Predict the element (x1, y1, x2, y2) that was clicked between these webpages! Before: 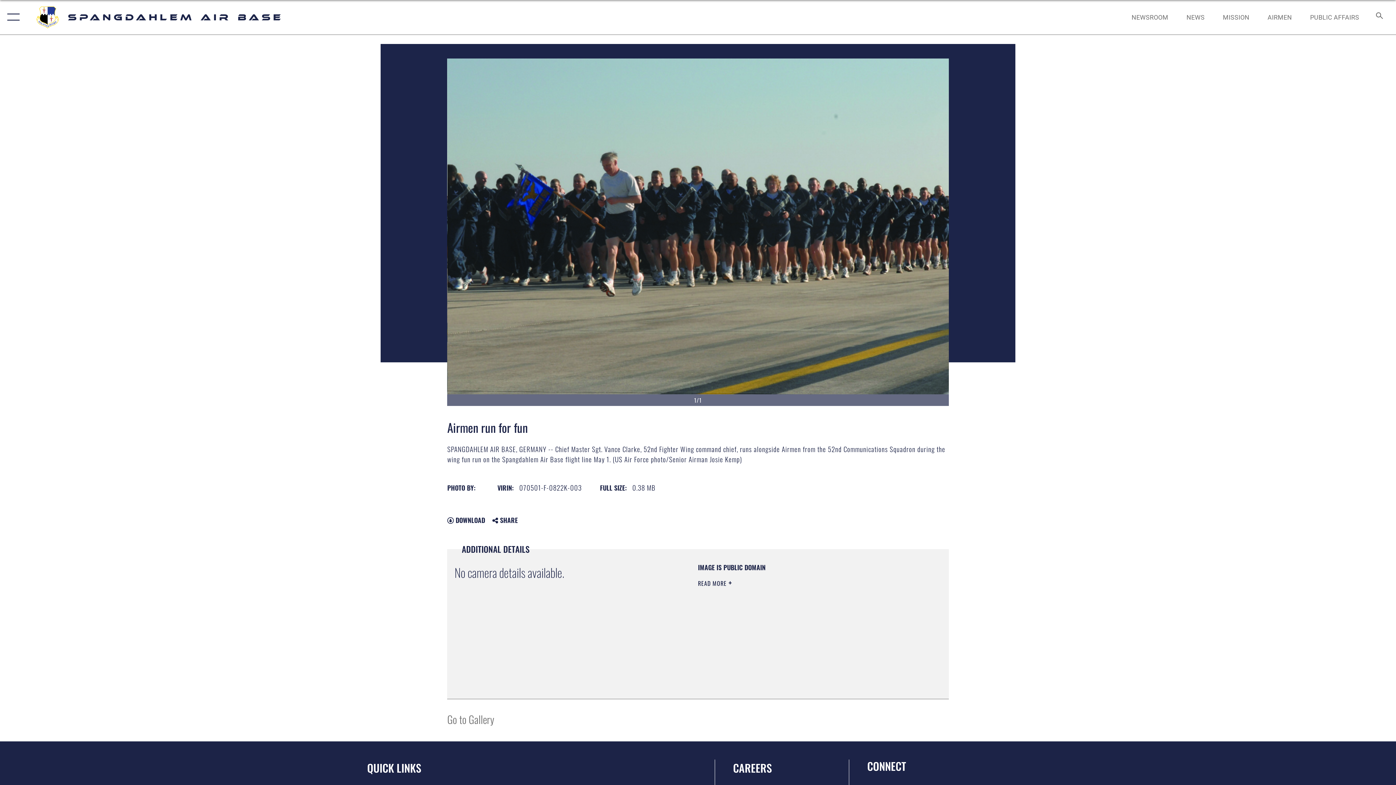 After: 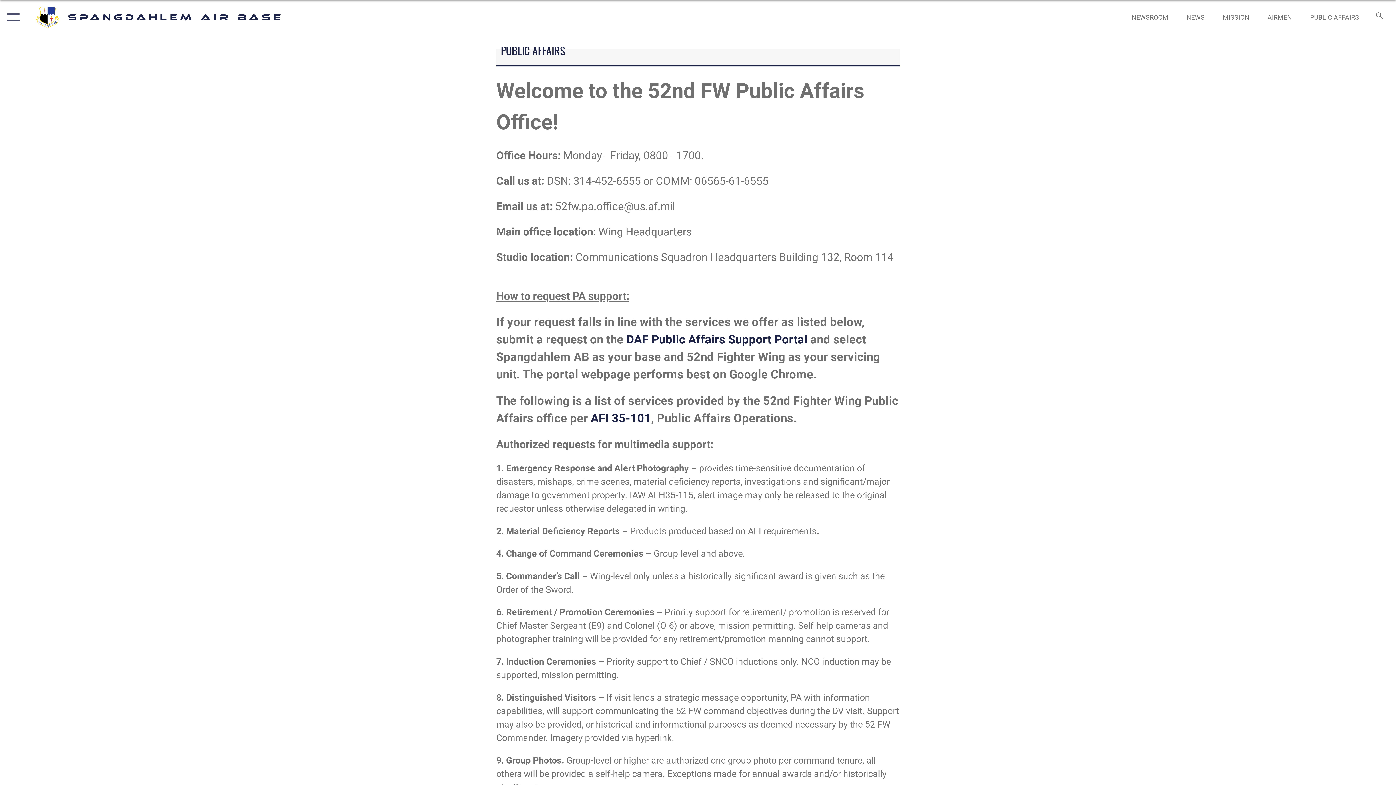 Action: bbox: (1303, 5, 1366, 28) label: PUBLIC AFFAIRS